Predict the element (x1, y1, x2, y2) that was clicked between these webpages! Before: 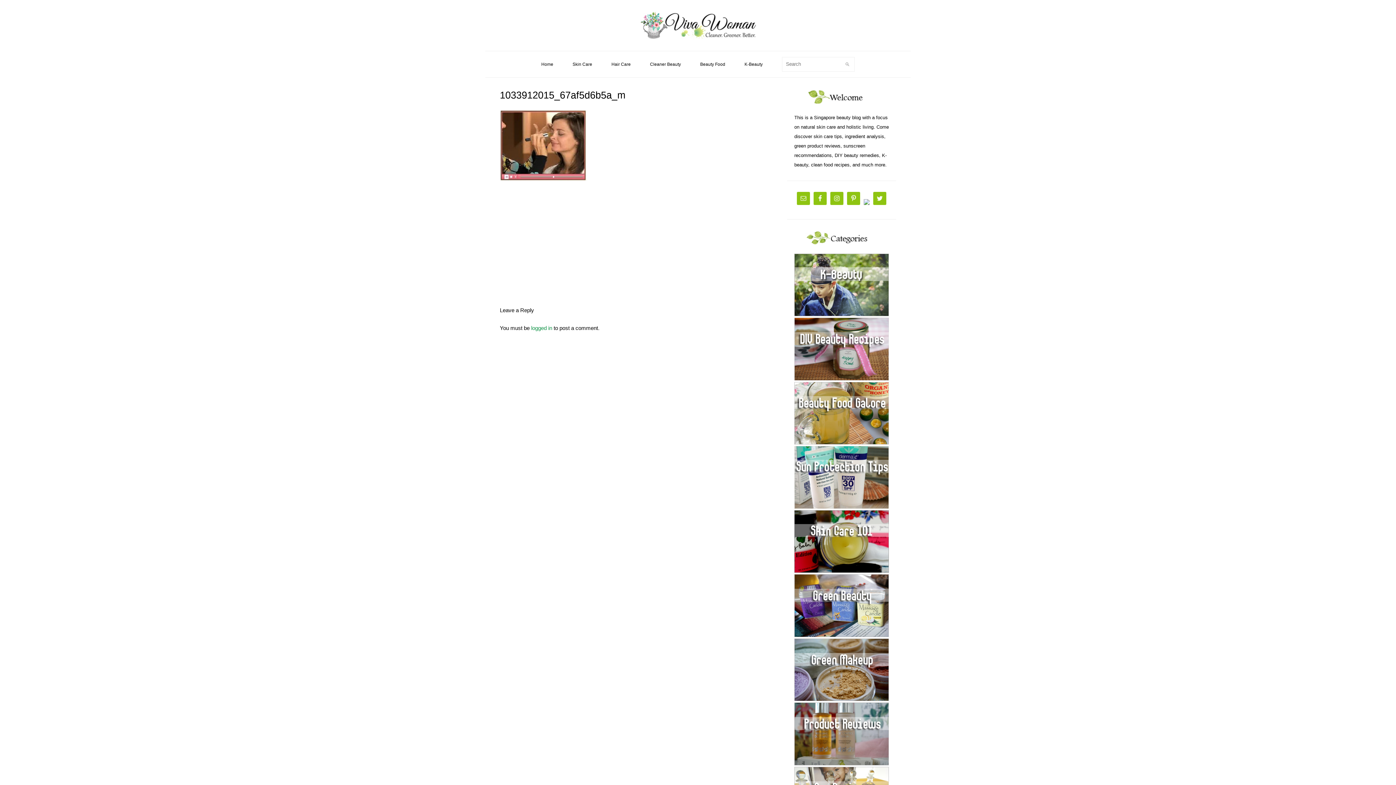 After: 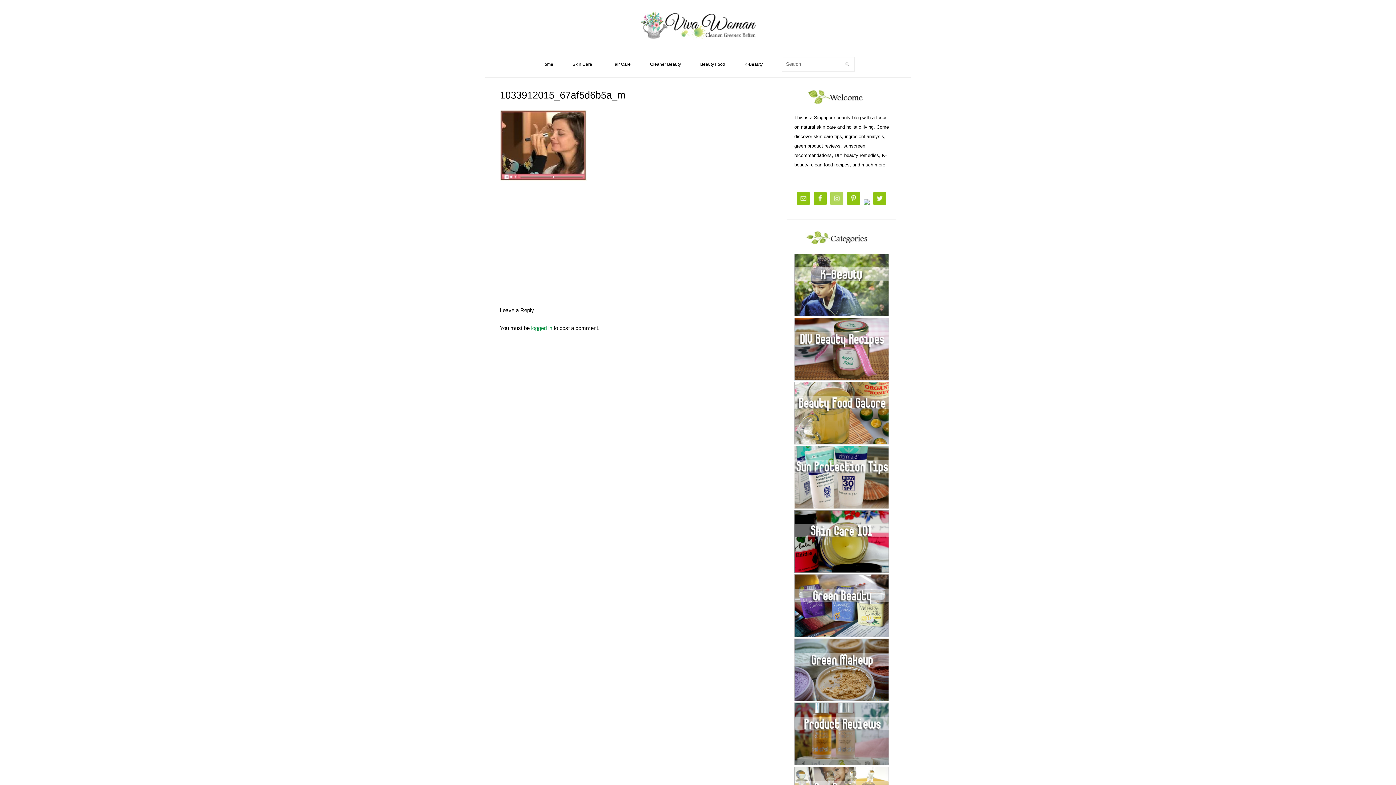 Action: bbox: (830, 200, 843, 206)